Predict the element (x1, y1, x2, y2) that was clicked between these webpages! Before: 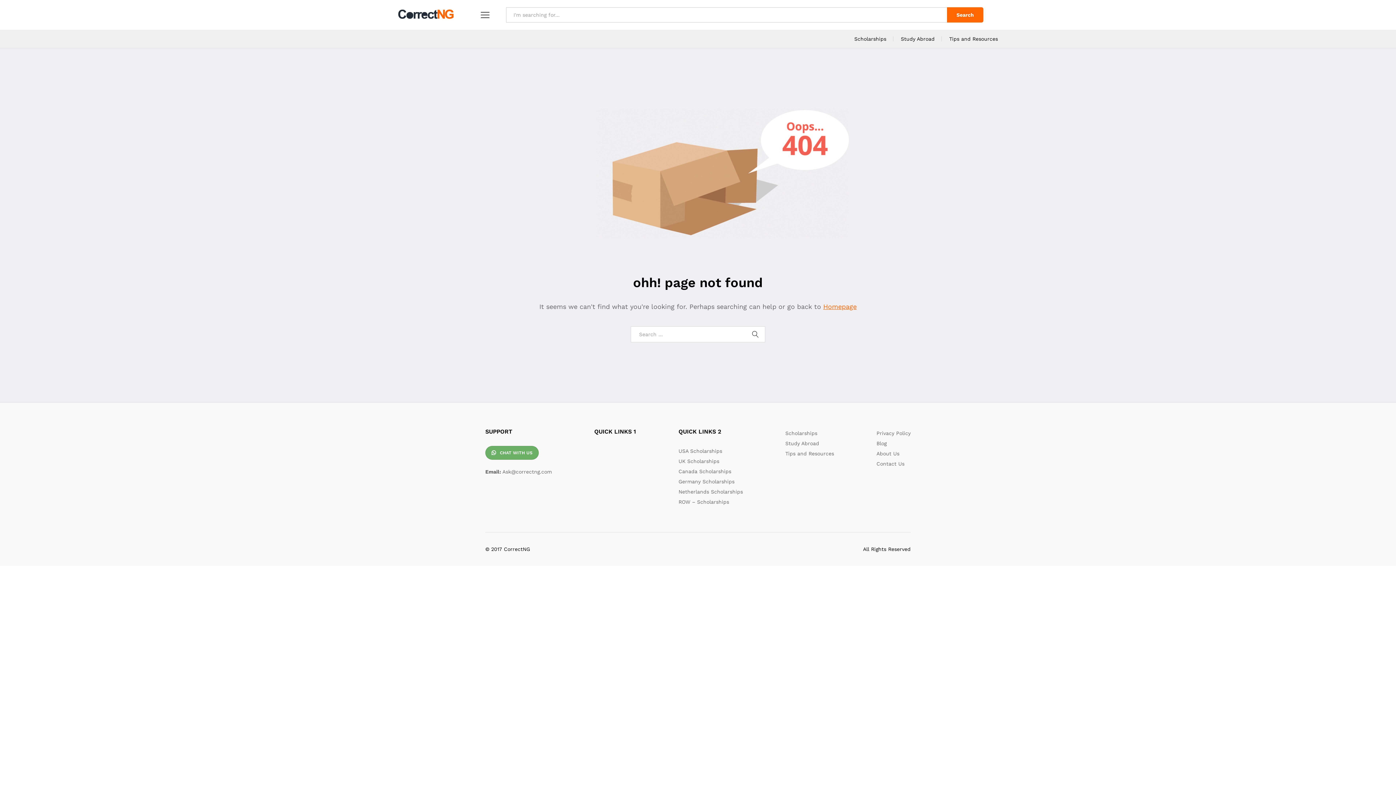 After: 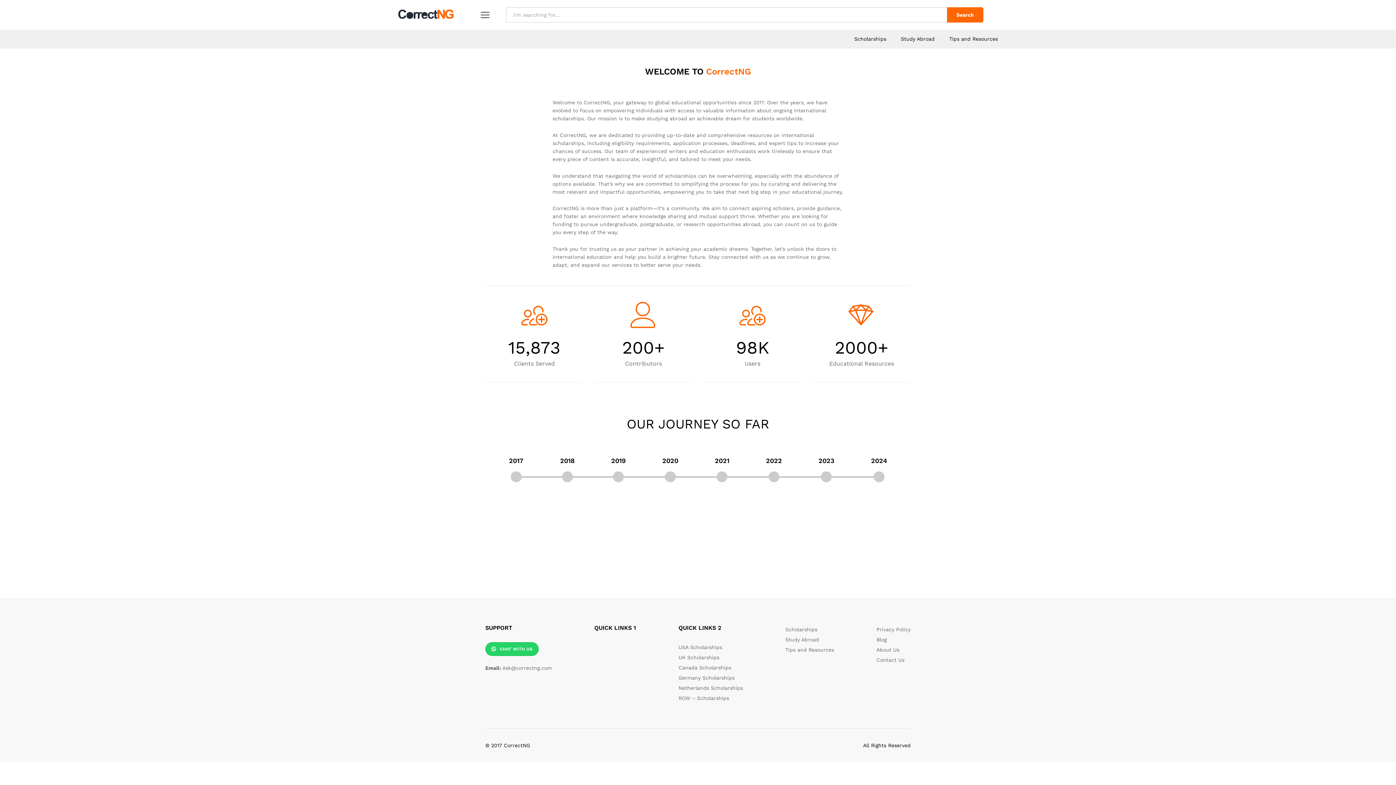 Action: bbox: (876, 450, 899, 456) label: About Us